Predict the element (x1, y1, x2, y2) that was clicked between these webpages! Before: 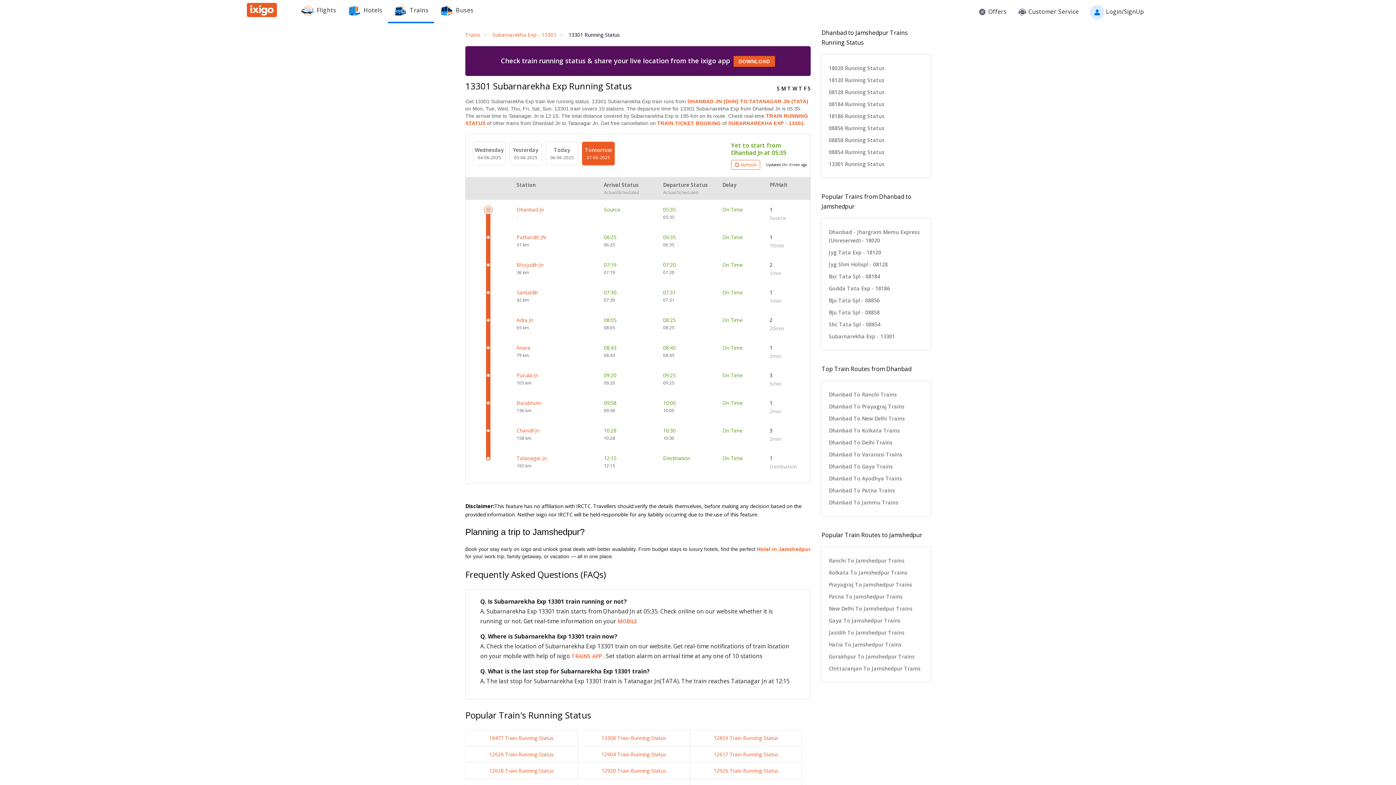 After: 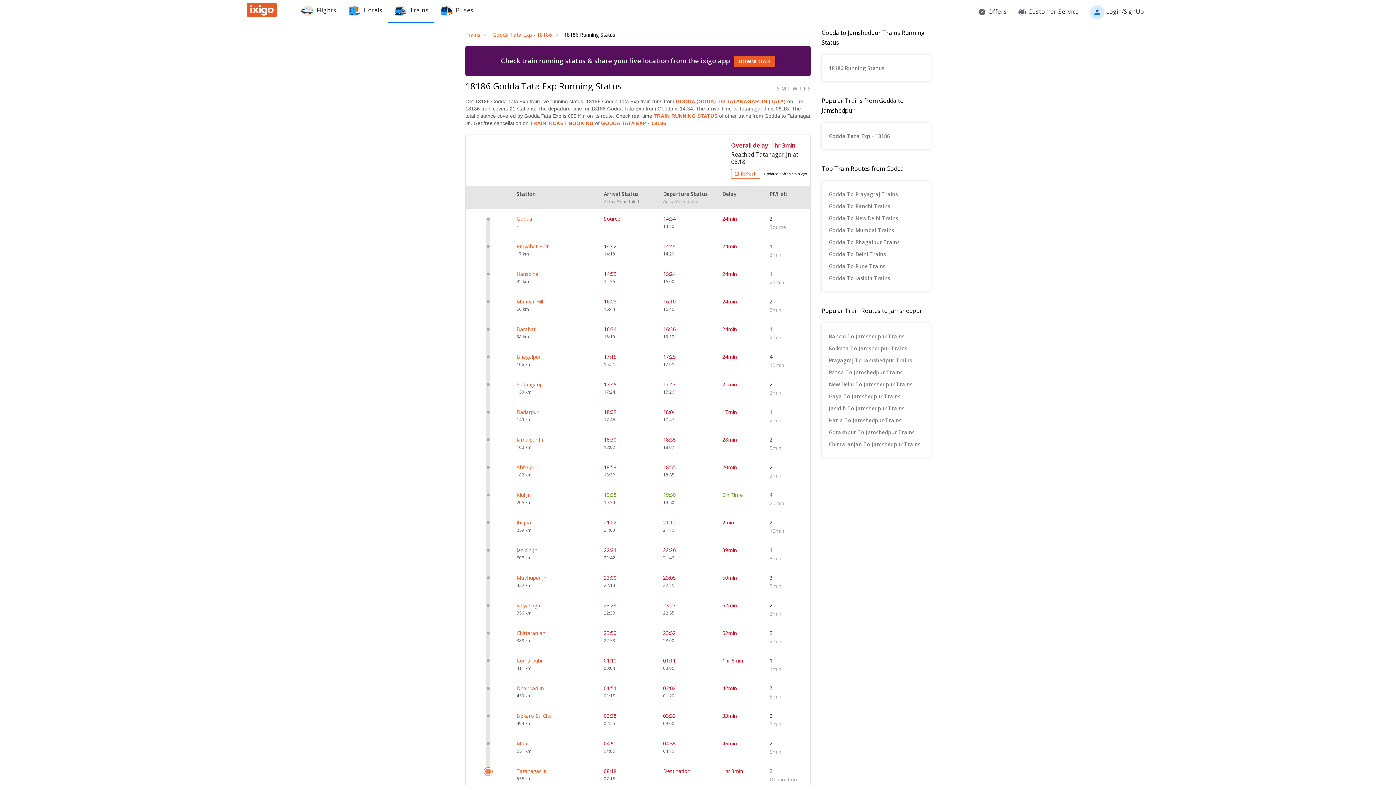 Action: label: 18186 Running Status bbox: (829, 110, 923, 122)